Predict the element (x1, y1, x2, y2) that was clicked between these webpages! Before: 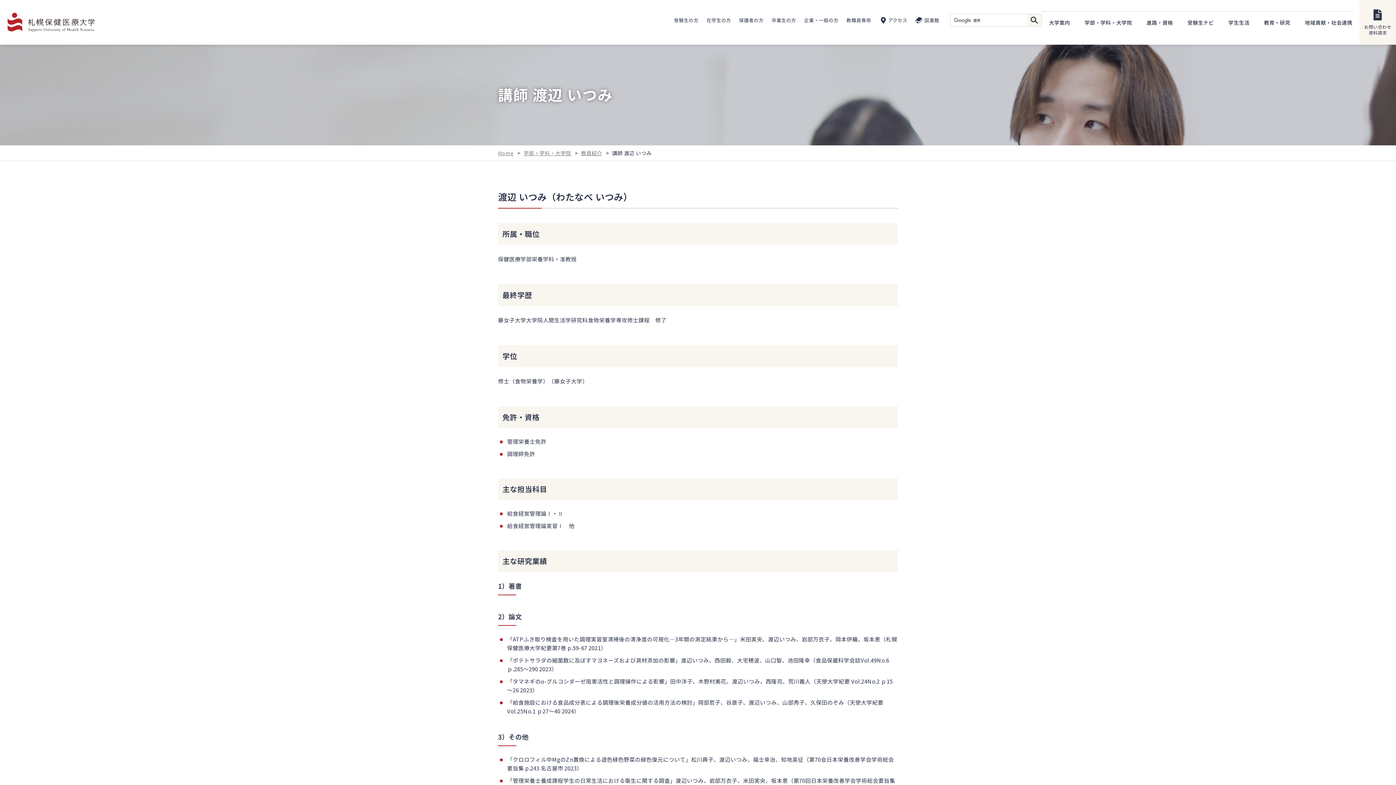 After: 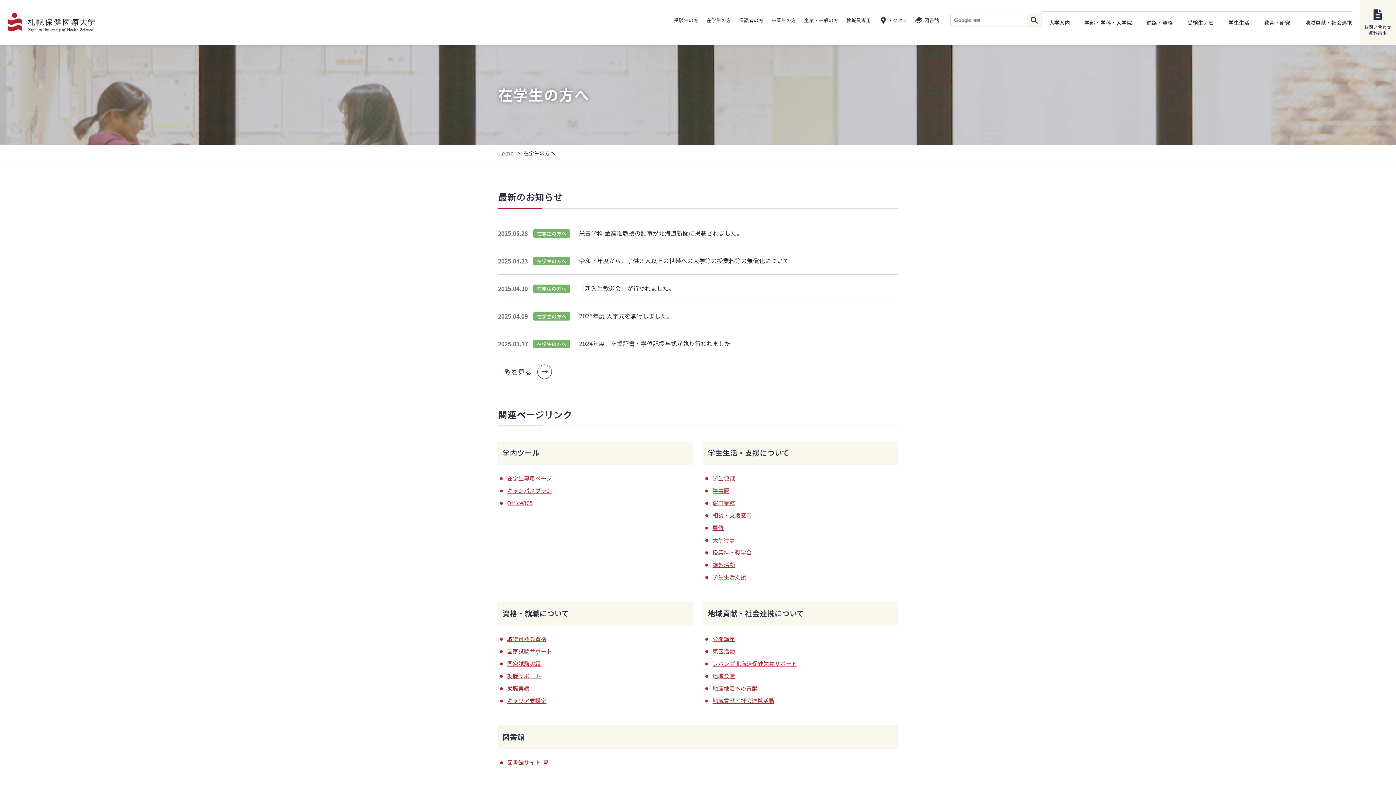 Action: bbox: (706, 12, 731, 27) label: 在学生の方